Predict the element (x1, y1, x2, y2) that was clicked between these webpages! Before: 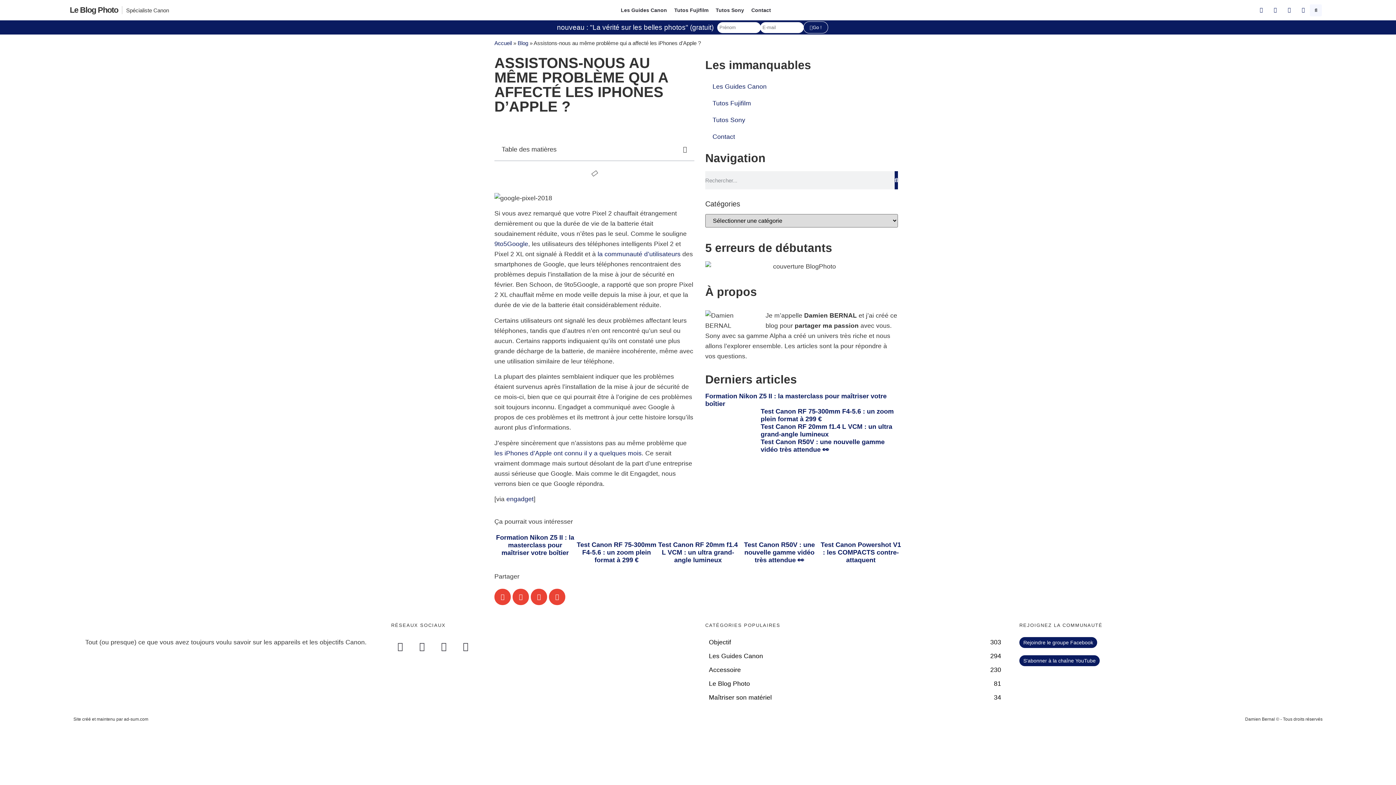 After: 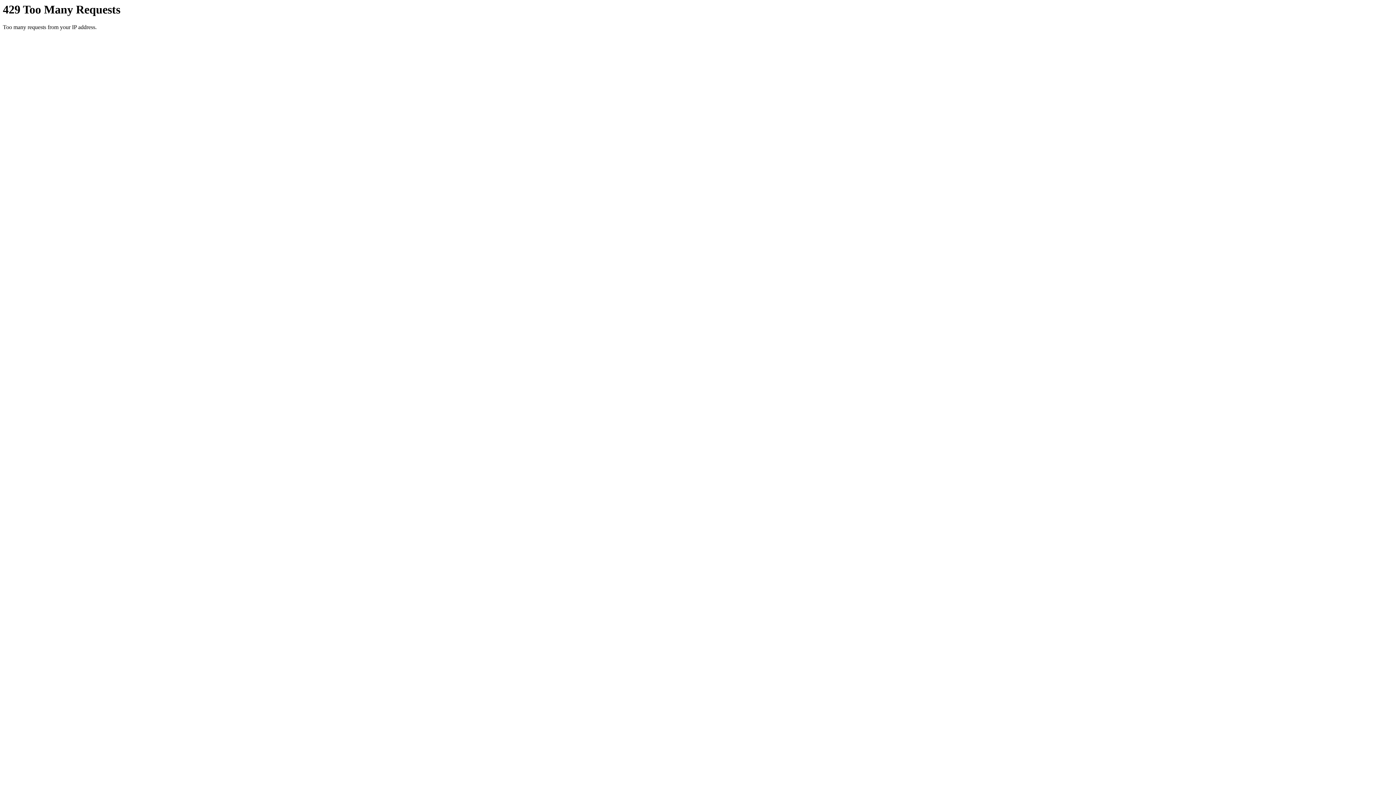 Action: label: Accessoire
230 bbox: (705, 665, 1001, 675)